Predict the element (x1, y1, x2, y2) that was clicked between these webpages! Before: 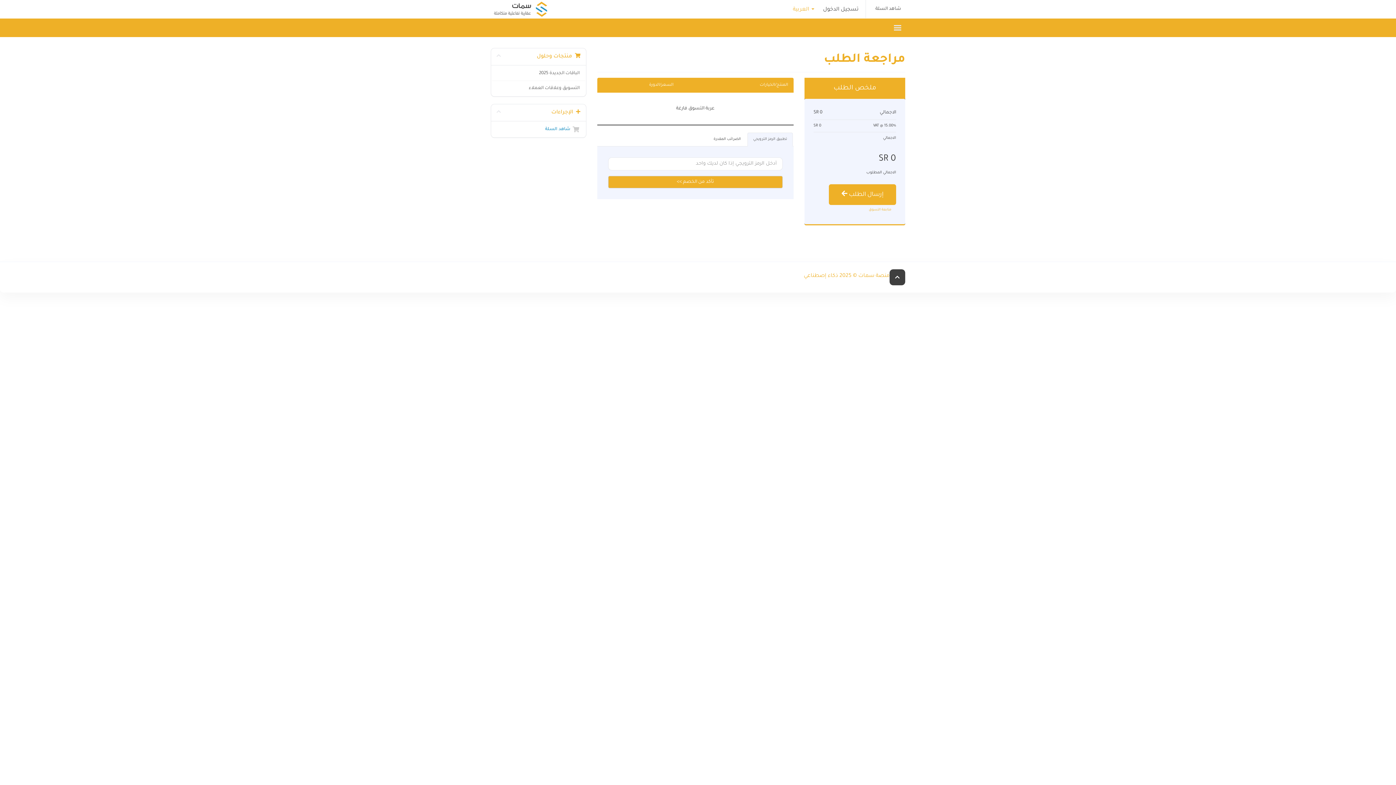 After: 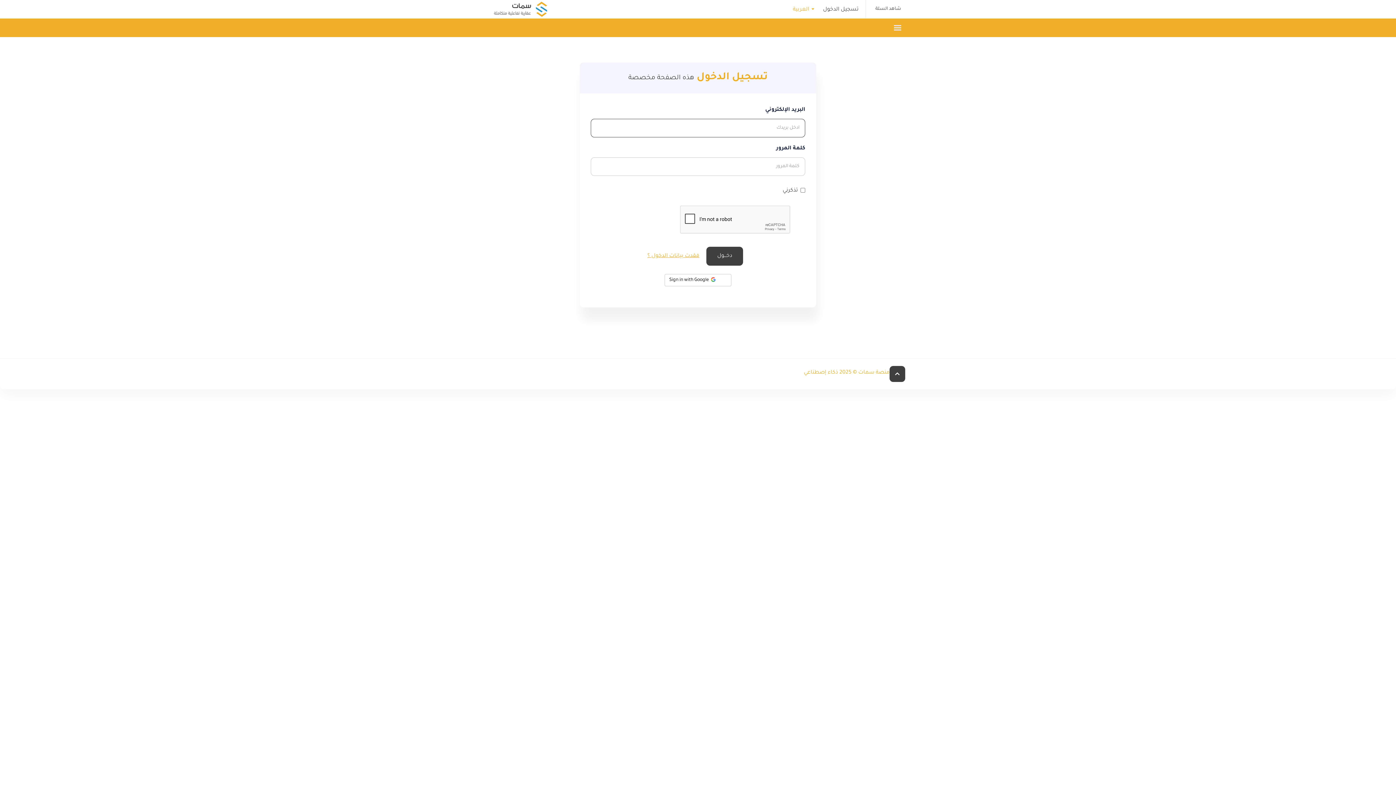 Action: bbox: (819, 0, 862, 18) label: تسجيل الدخول